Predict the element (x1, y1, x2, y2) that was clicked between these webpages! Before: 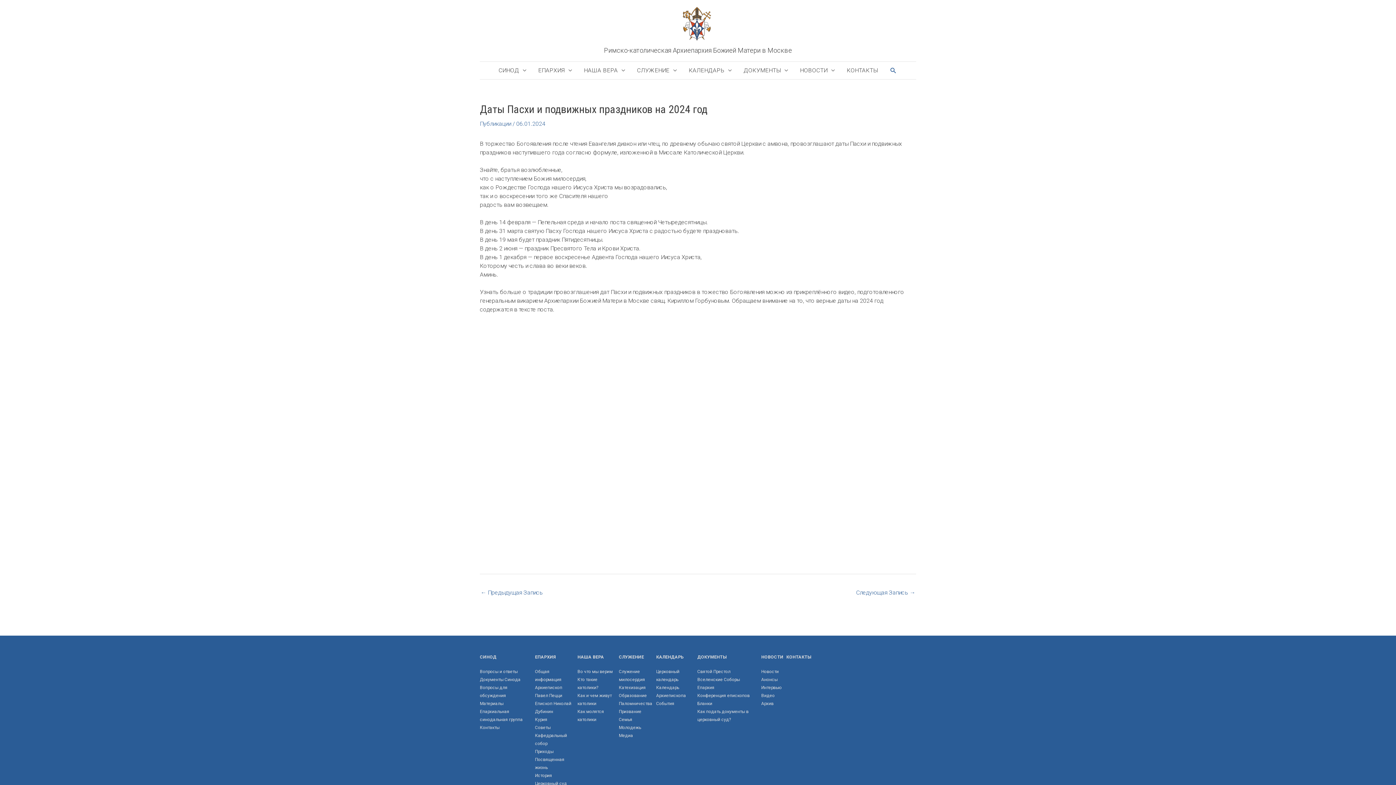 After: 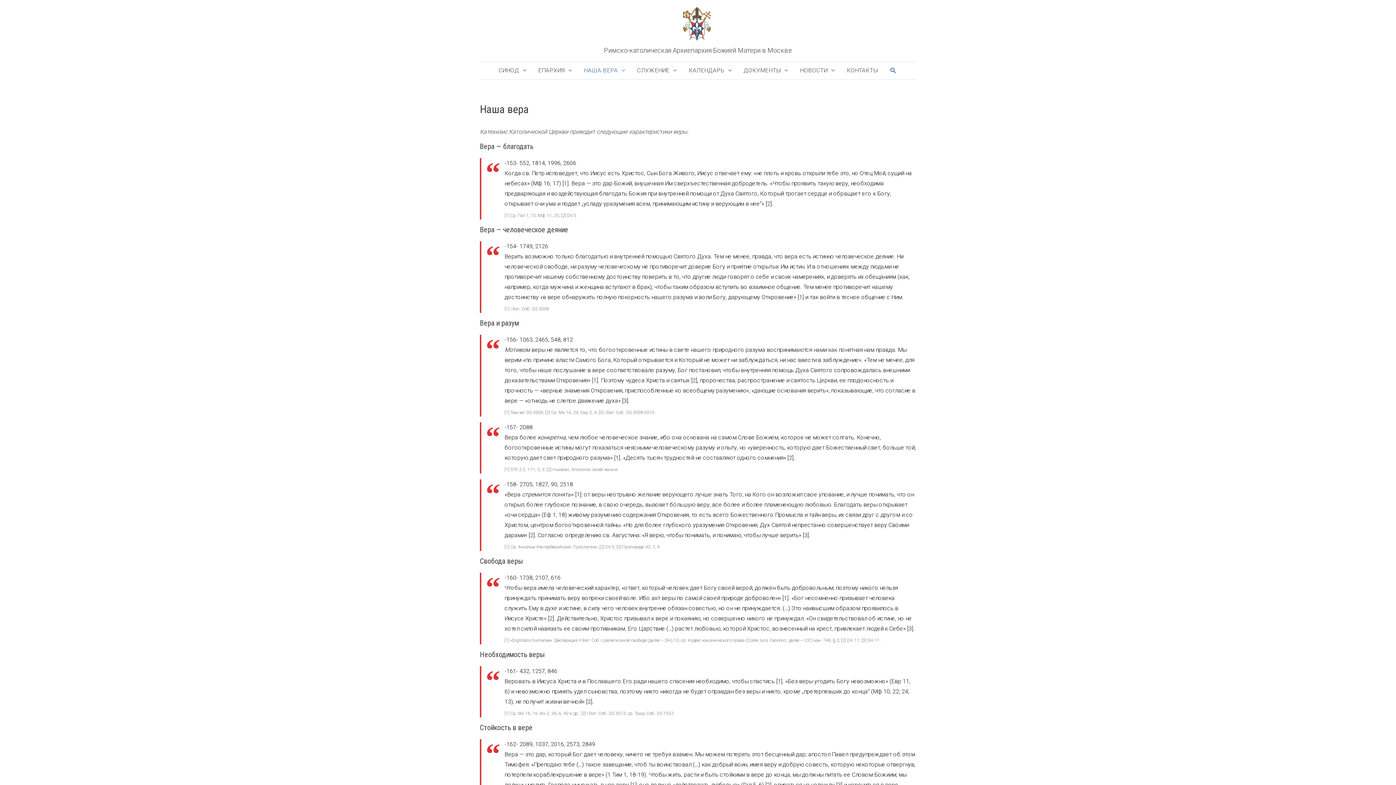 Action: bbox: (577, 653, 604, 661) label: НАША ВЕРА